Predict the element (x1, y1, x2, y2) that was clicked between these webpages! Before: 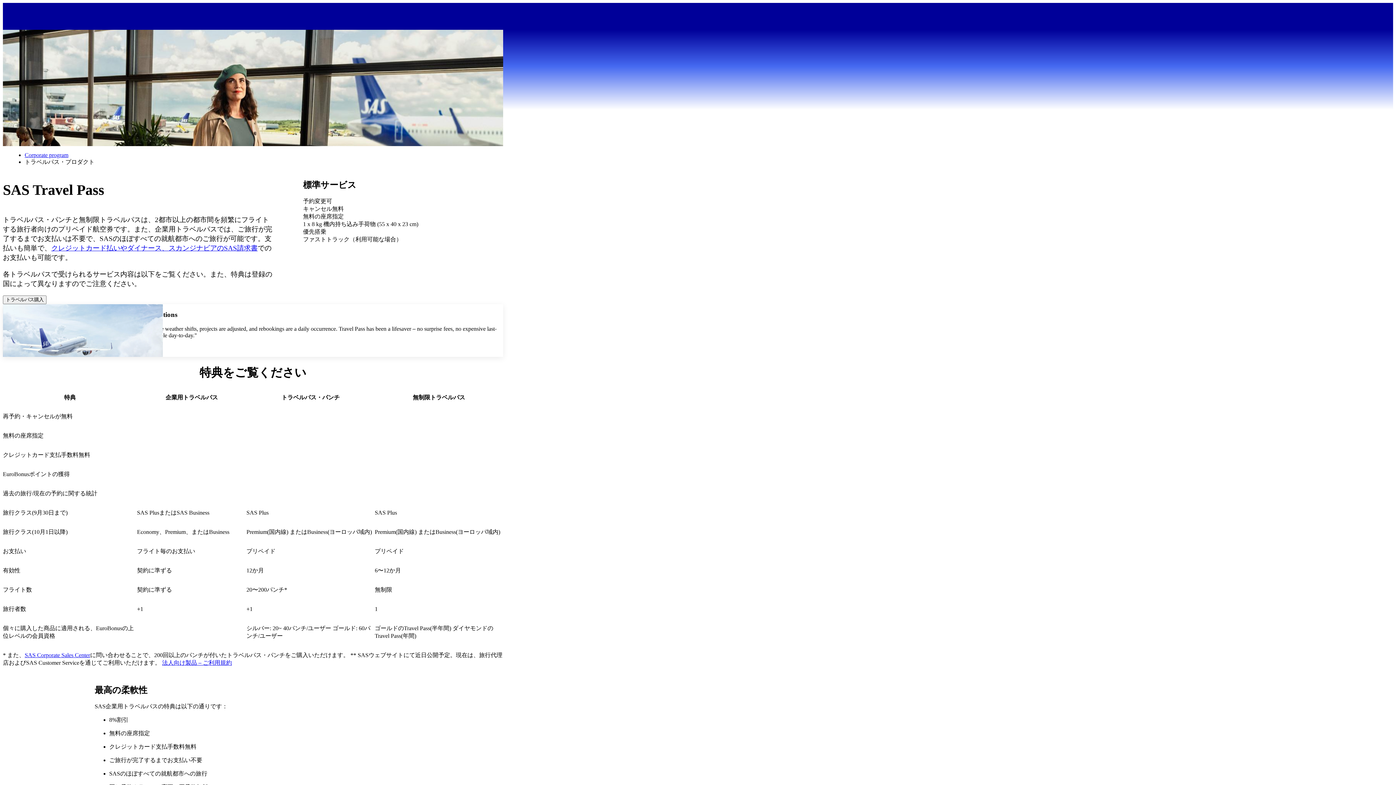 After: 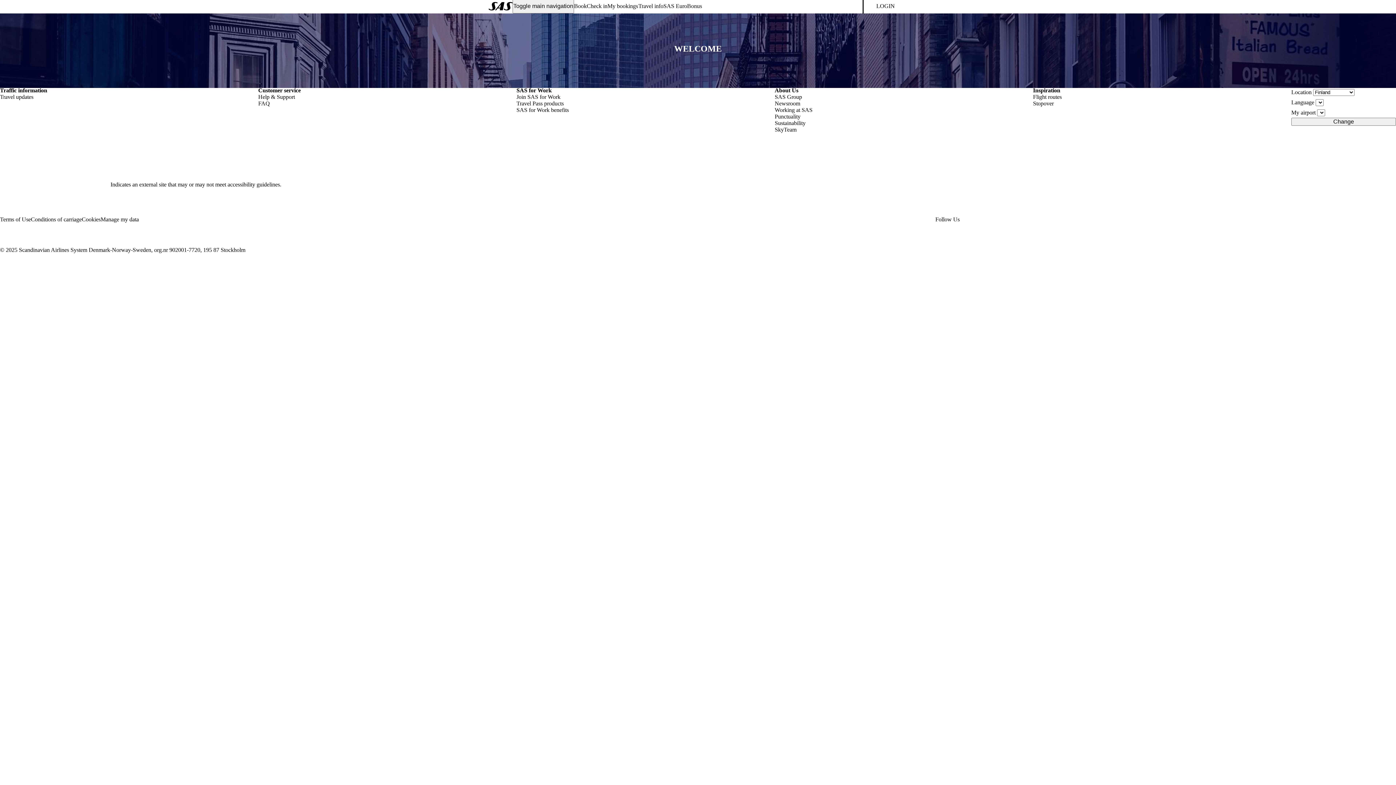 Action: bbox: (2, 295, 46, 304) label: トラベルパス購入